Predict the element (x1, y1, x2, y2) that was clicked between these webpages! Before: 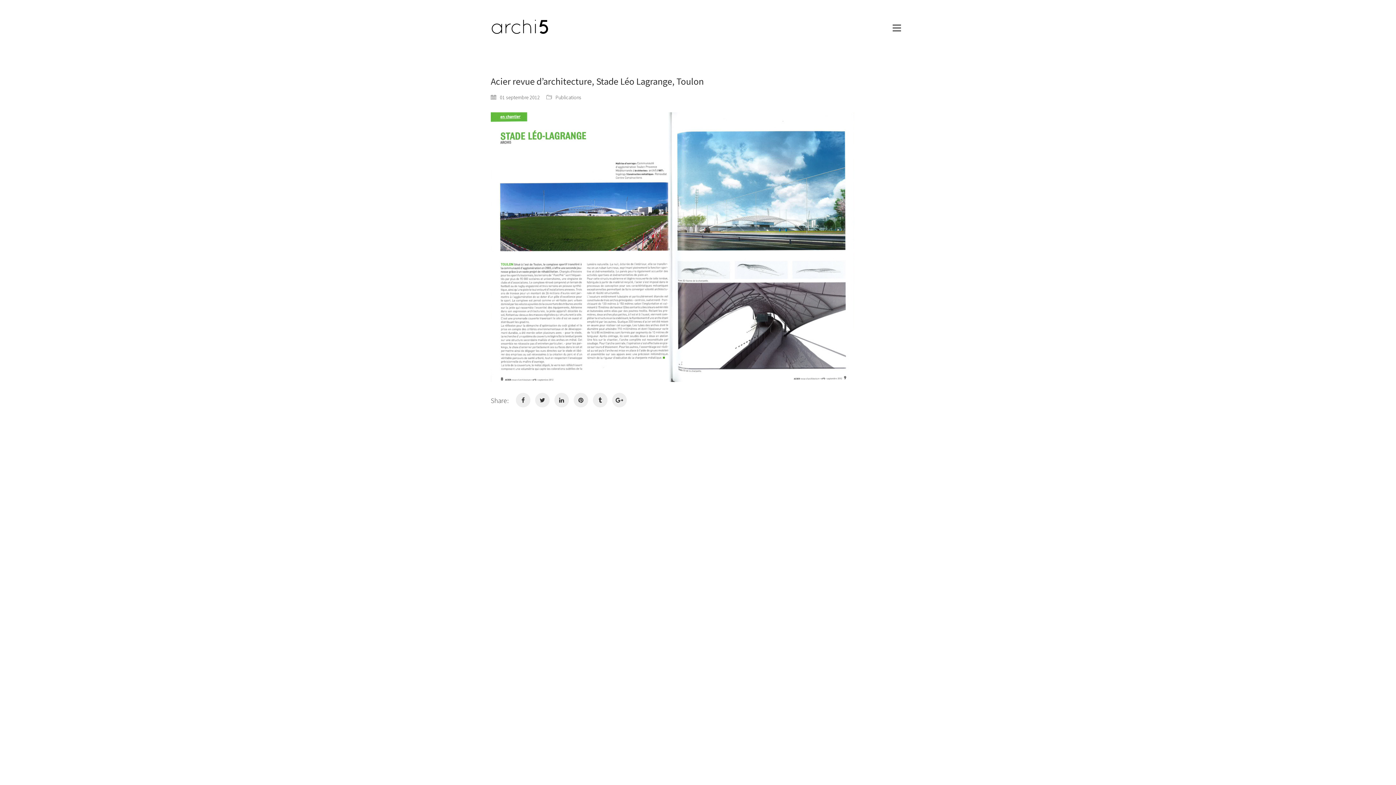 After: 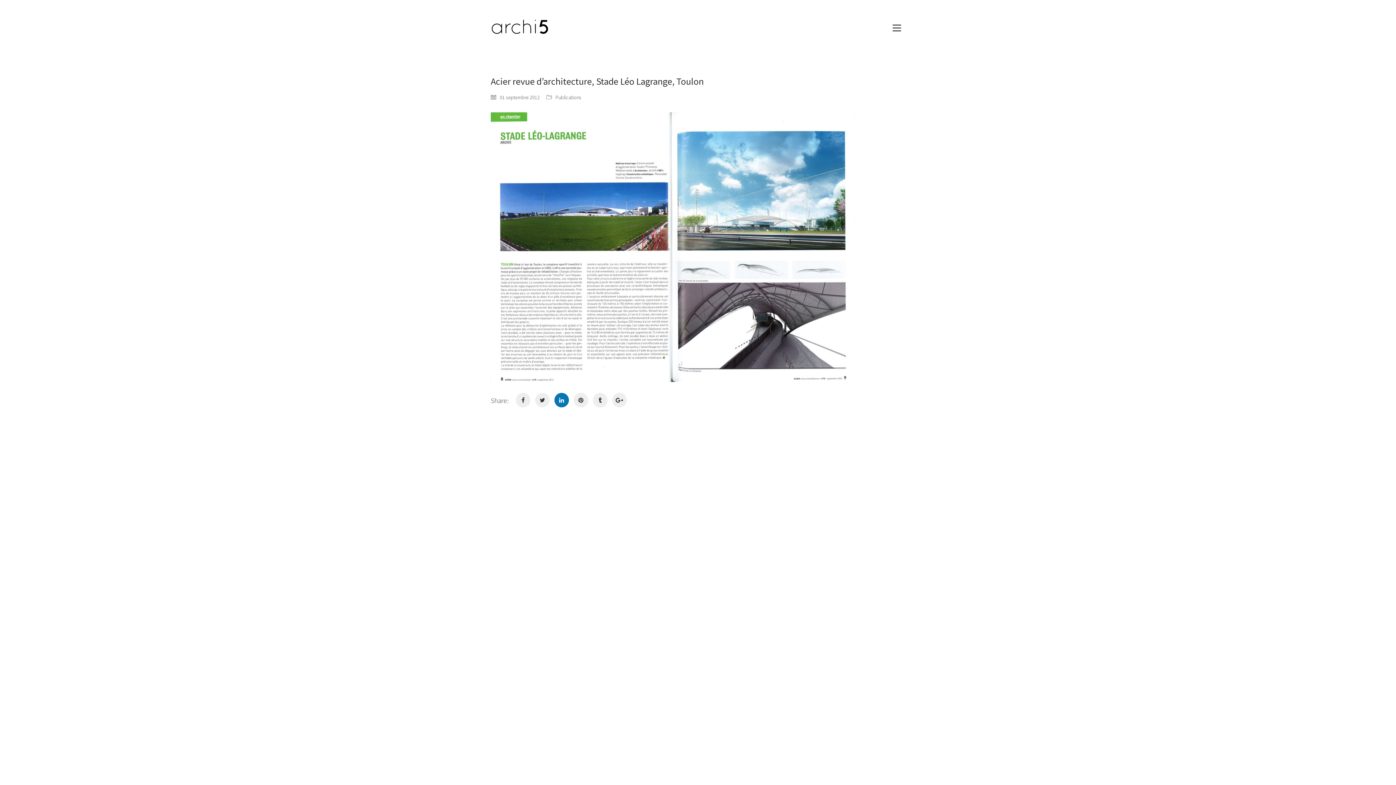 Action: bbox: (554, 392, 569, 407)